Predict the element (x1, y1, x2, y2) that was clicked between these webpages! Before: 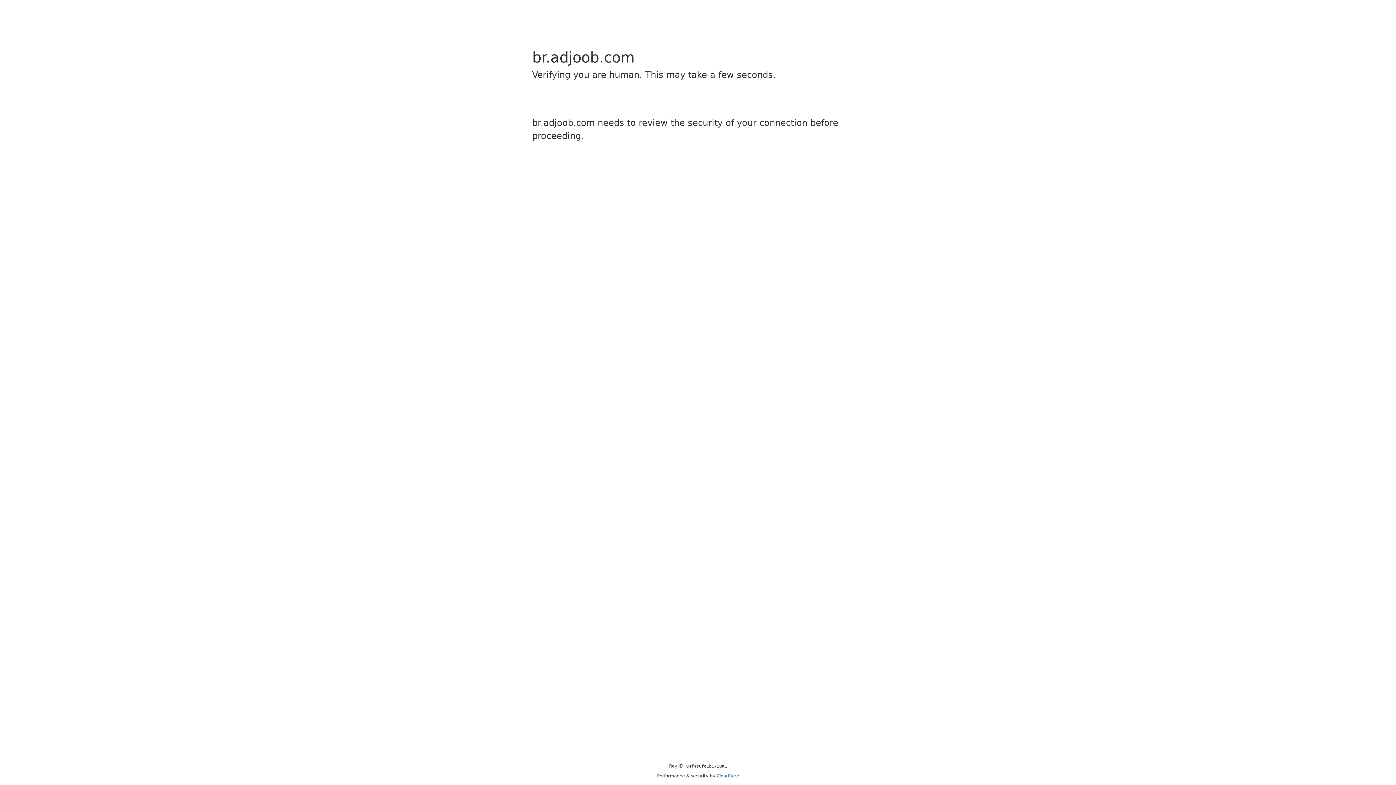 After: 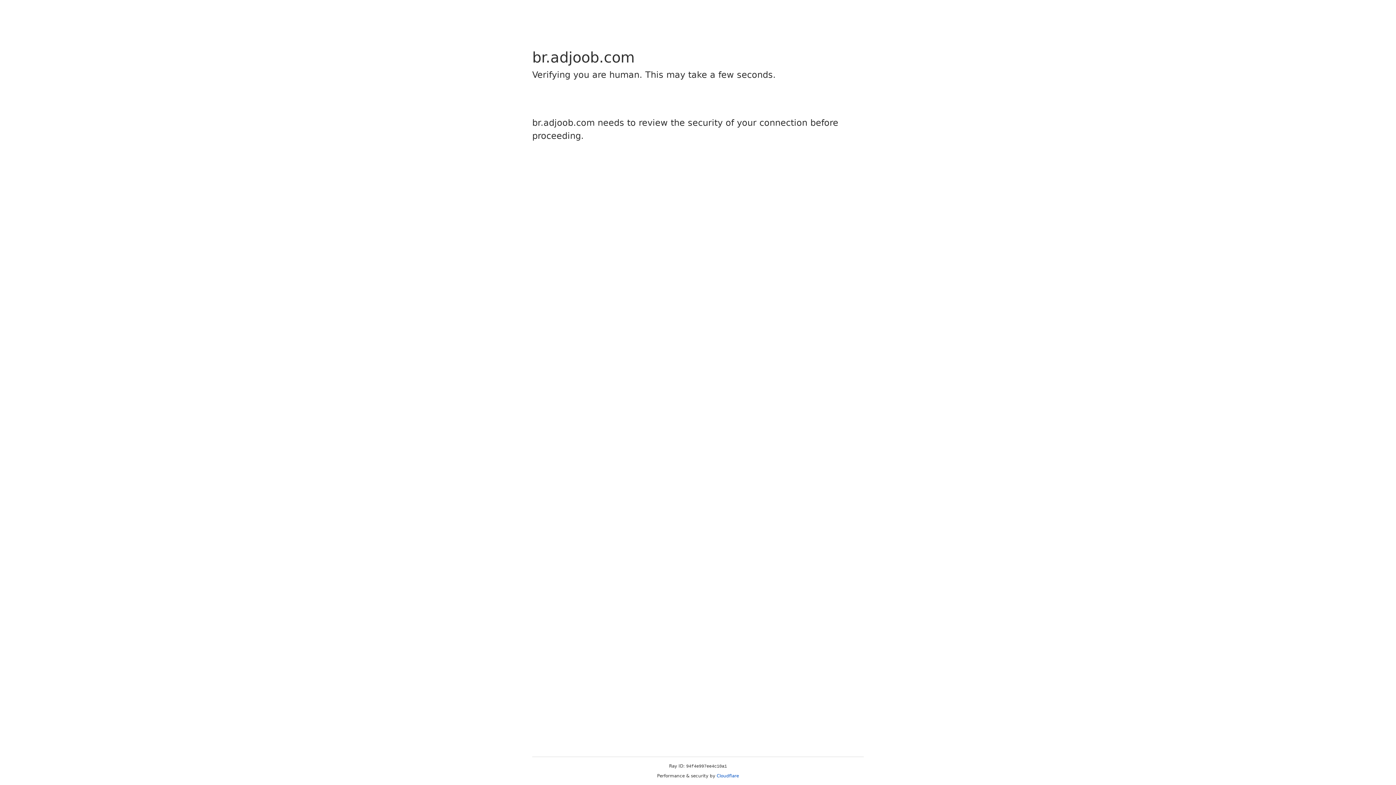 Action: bbox: (716, 773, 739, 778) label: Cloudflare